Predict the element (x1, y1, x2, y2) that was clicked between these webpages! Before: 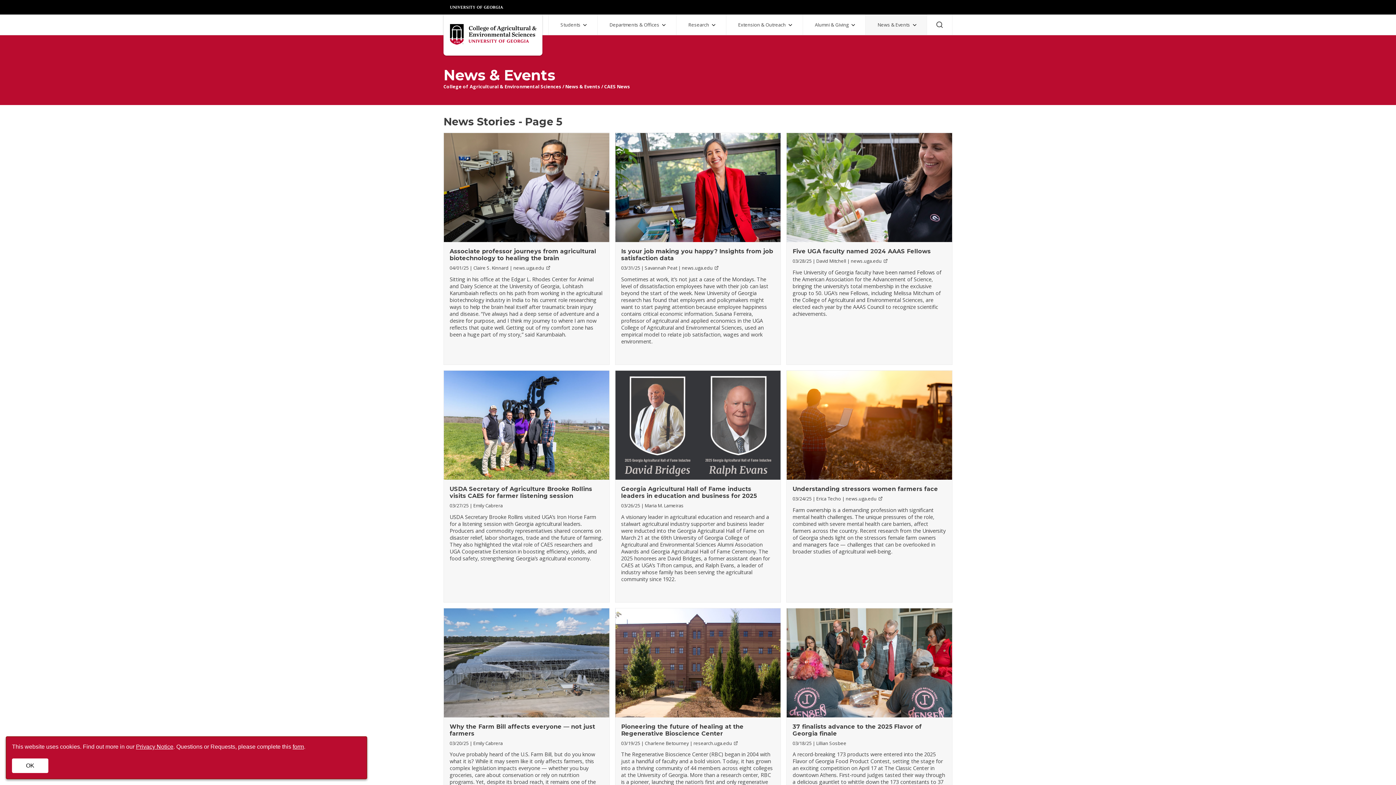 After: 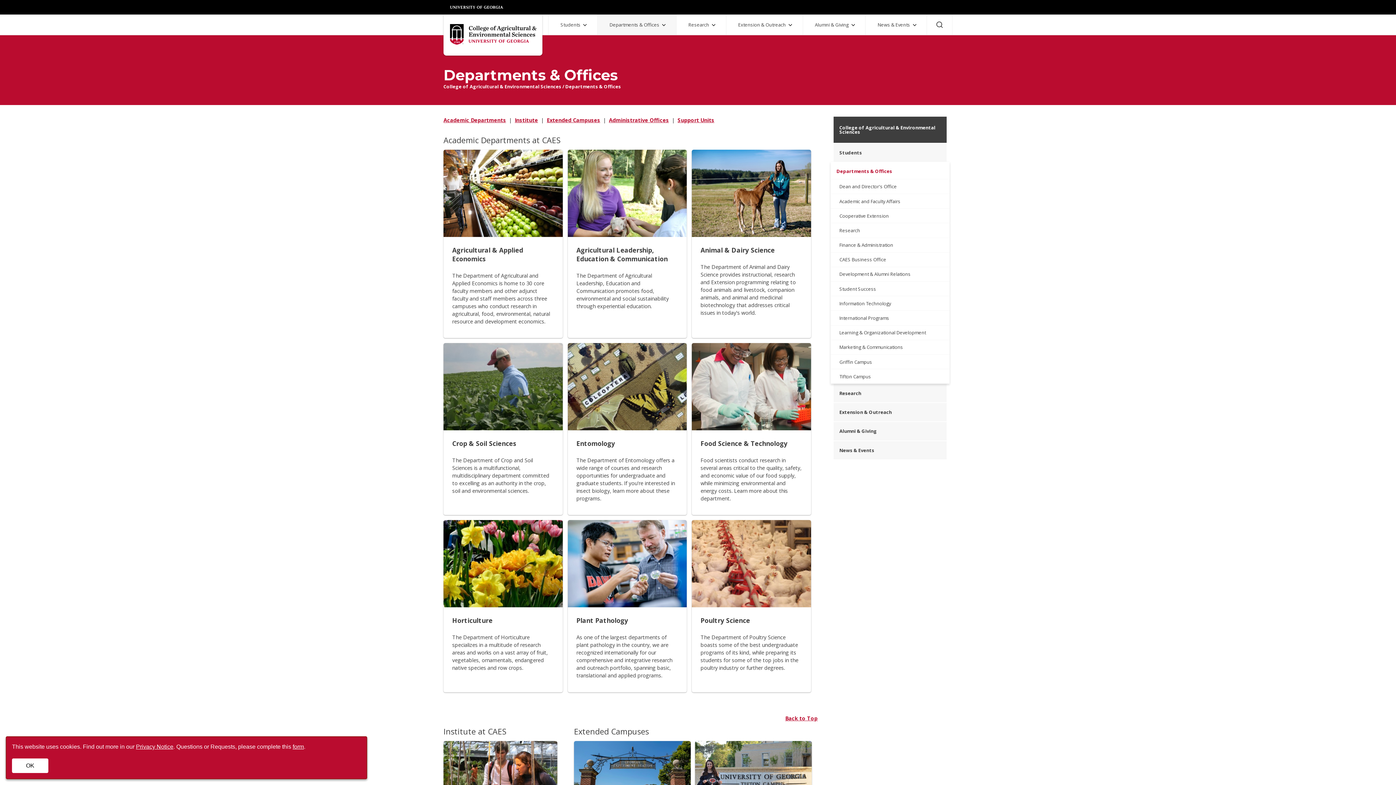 Action: label: Departments & Offices bbox: (597, 14, 676, 34)